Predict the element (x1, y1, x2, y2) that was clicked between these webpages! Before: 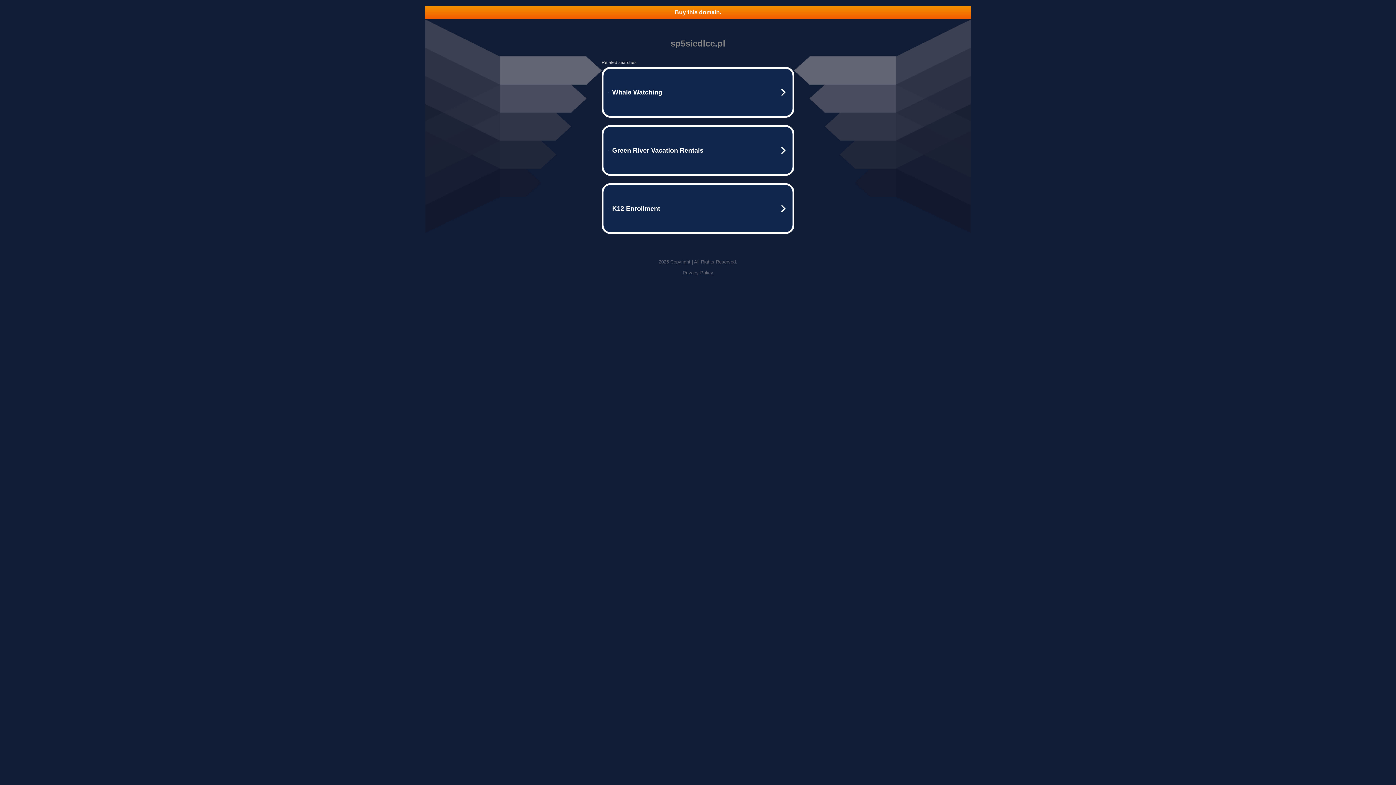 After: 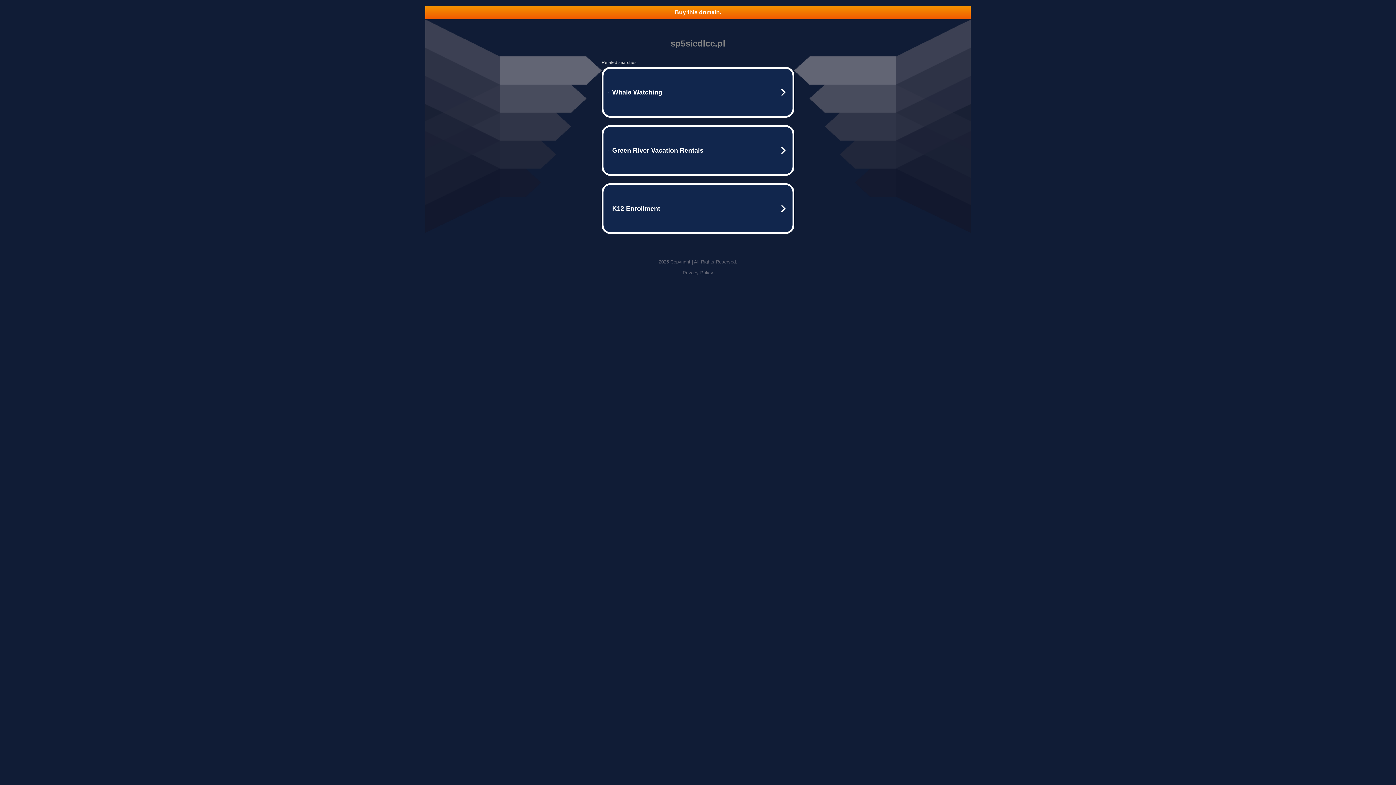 Action: bbox: (682, 270, 713, 275) label: Privacy Policy